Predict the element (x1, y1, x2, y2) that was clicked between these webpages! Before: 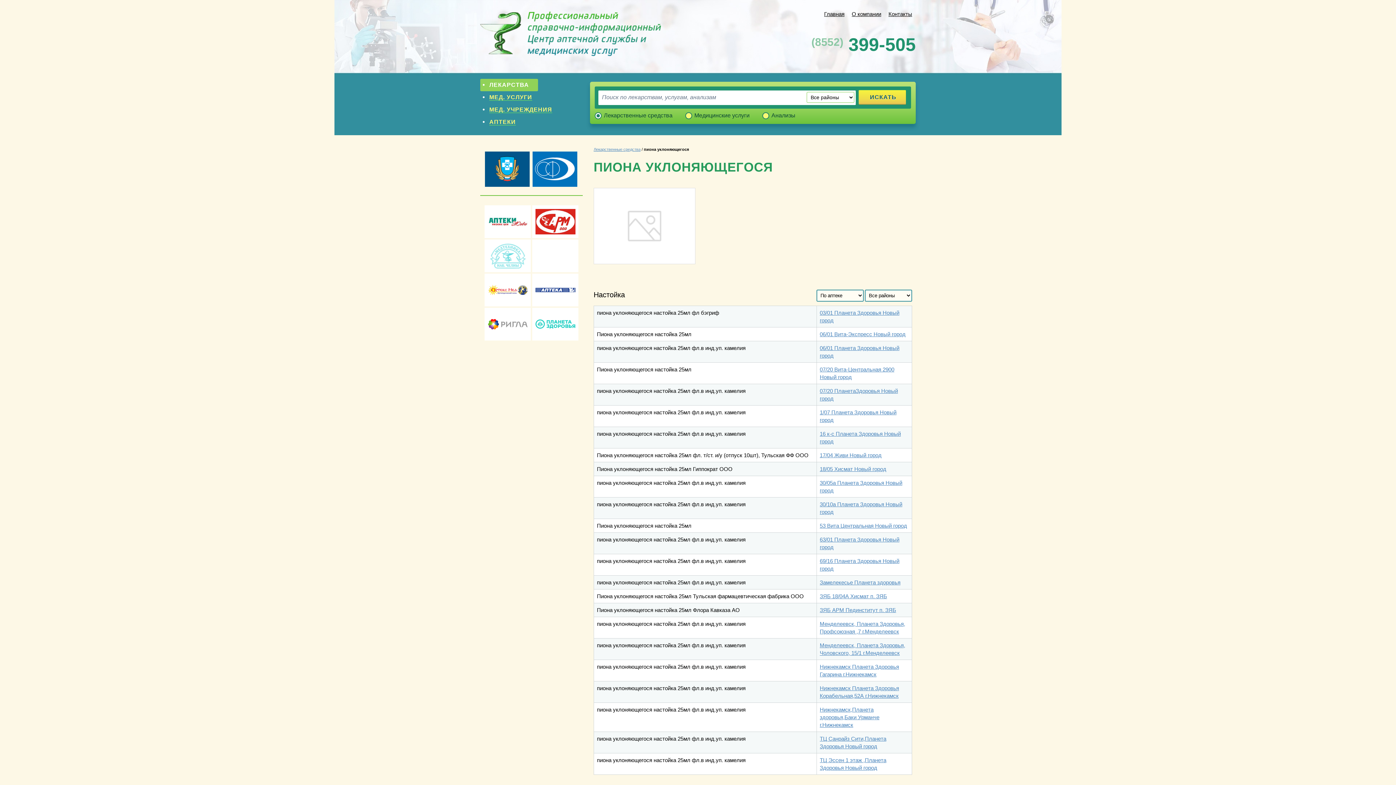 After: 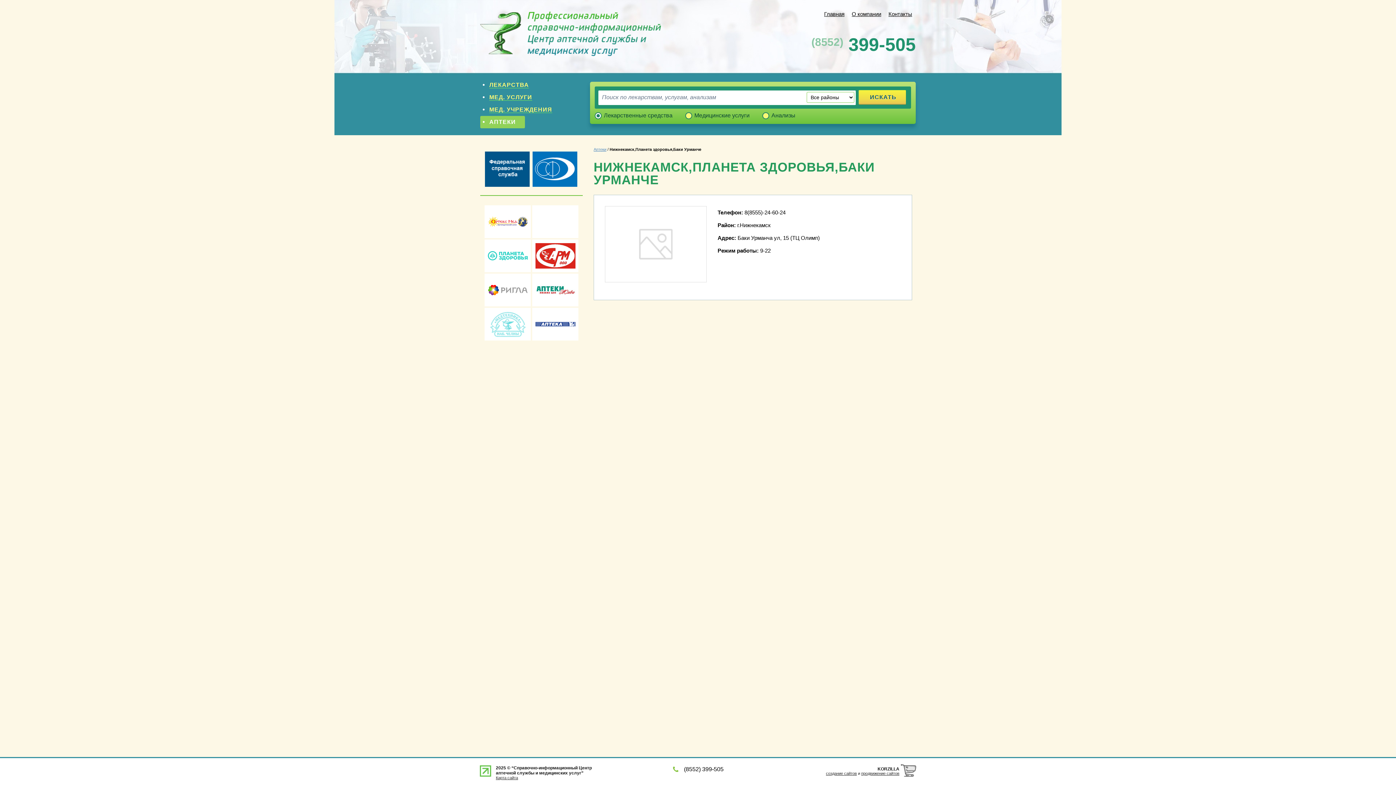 Action: bbox: (820, 707, 879, 728) label: Нижнекамск,Планета здоровья,Баки Урманче г.Нижнекамск